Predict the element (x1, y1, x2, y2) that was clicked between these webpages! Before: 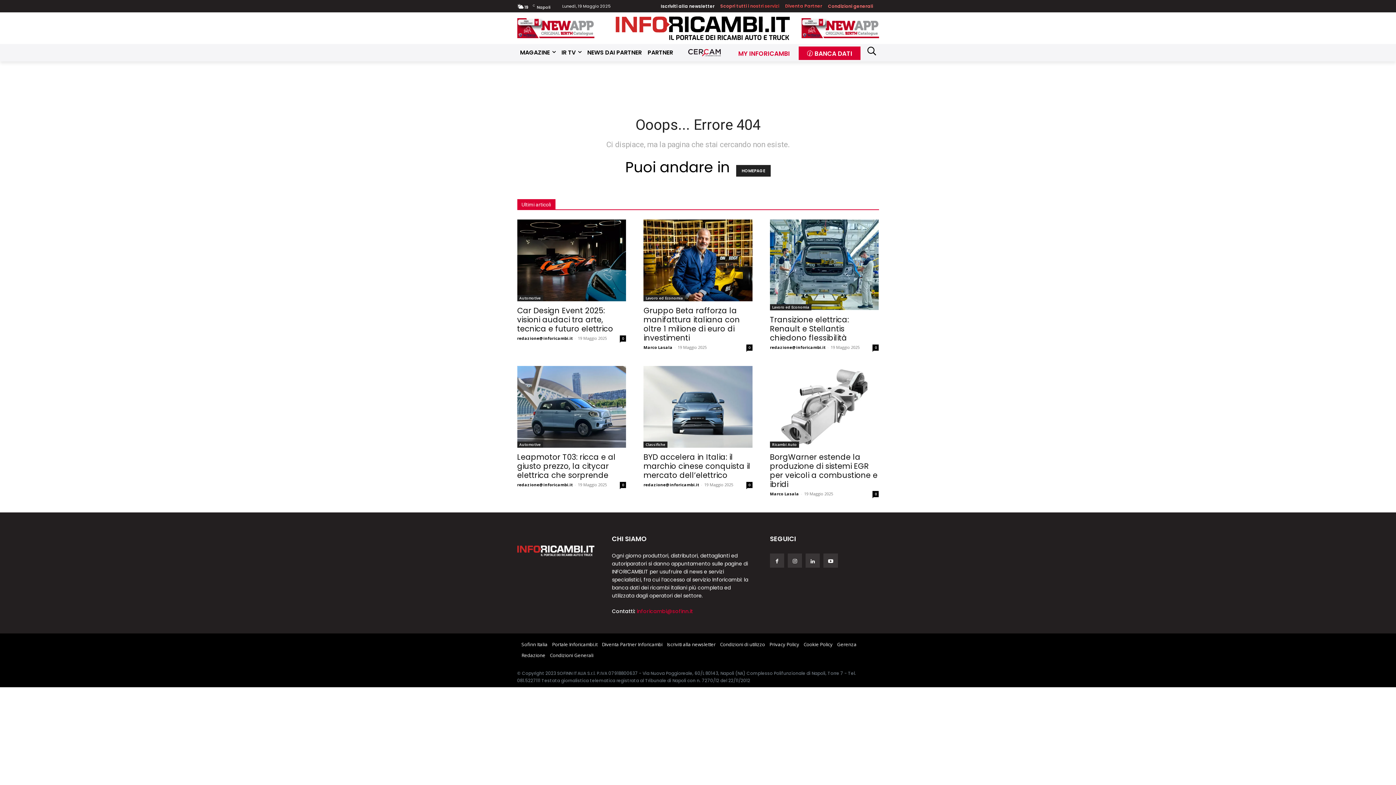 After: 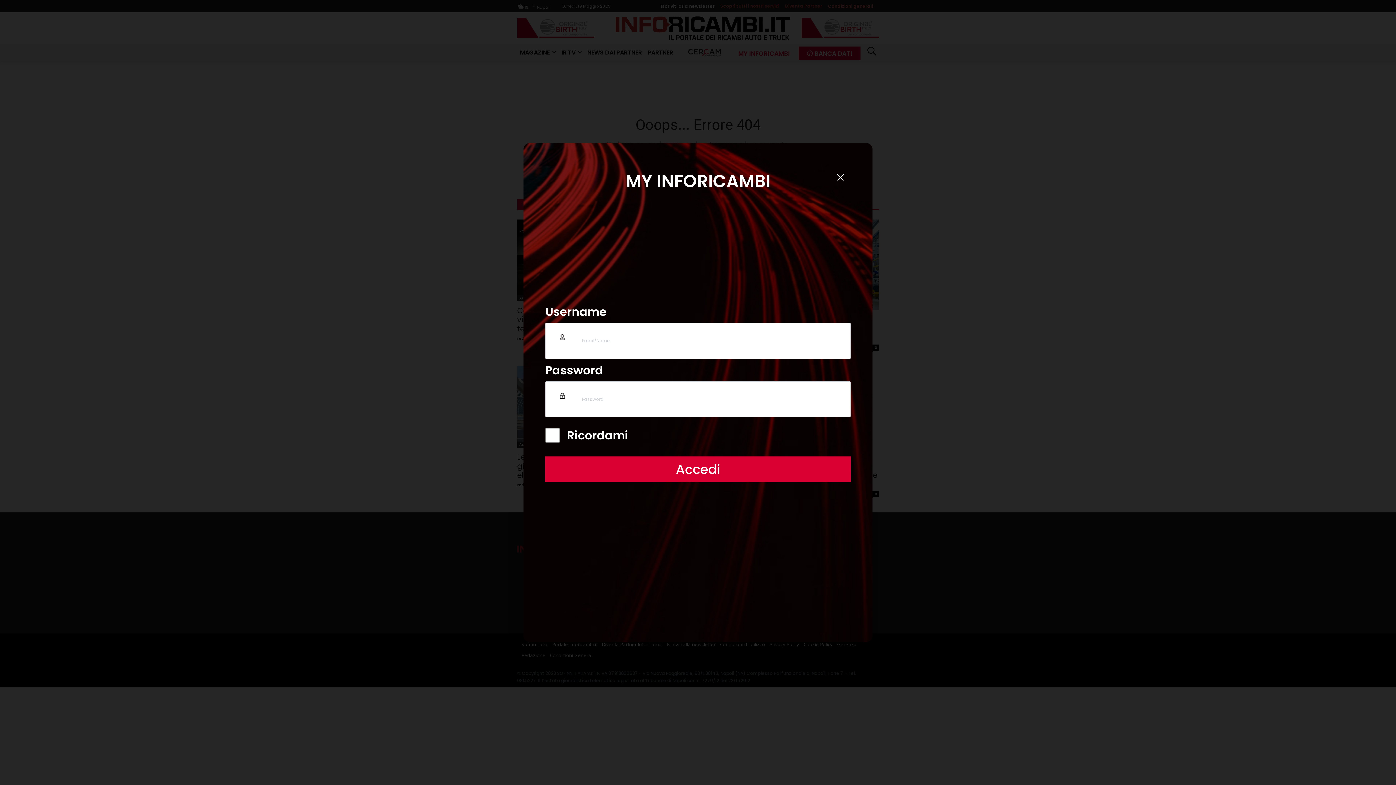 Action: bbox: (738, 49, 790, 57) label: MY INFORICAMBI